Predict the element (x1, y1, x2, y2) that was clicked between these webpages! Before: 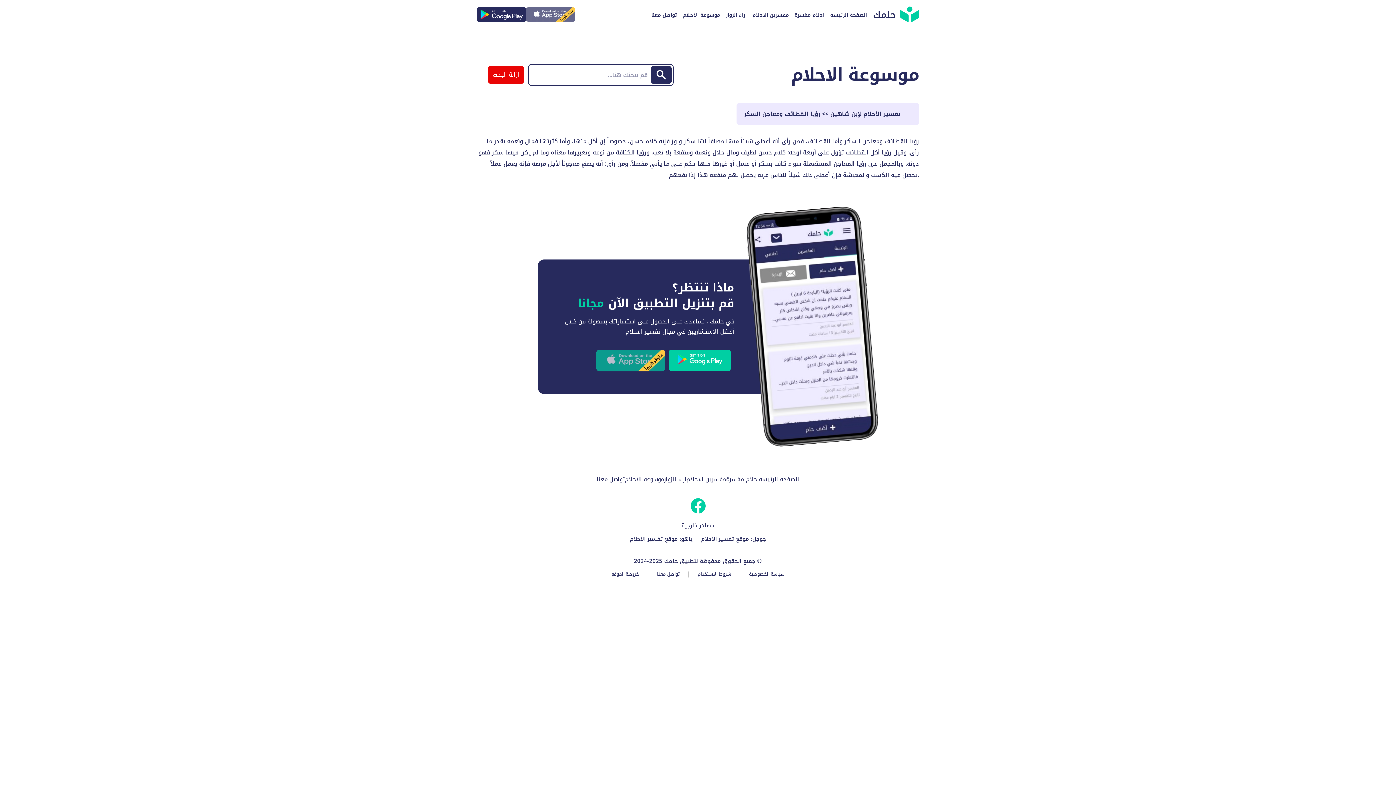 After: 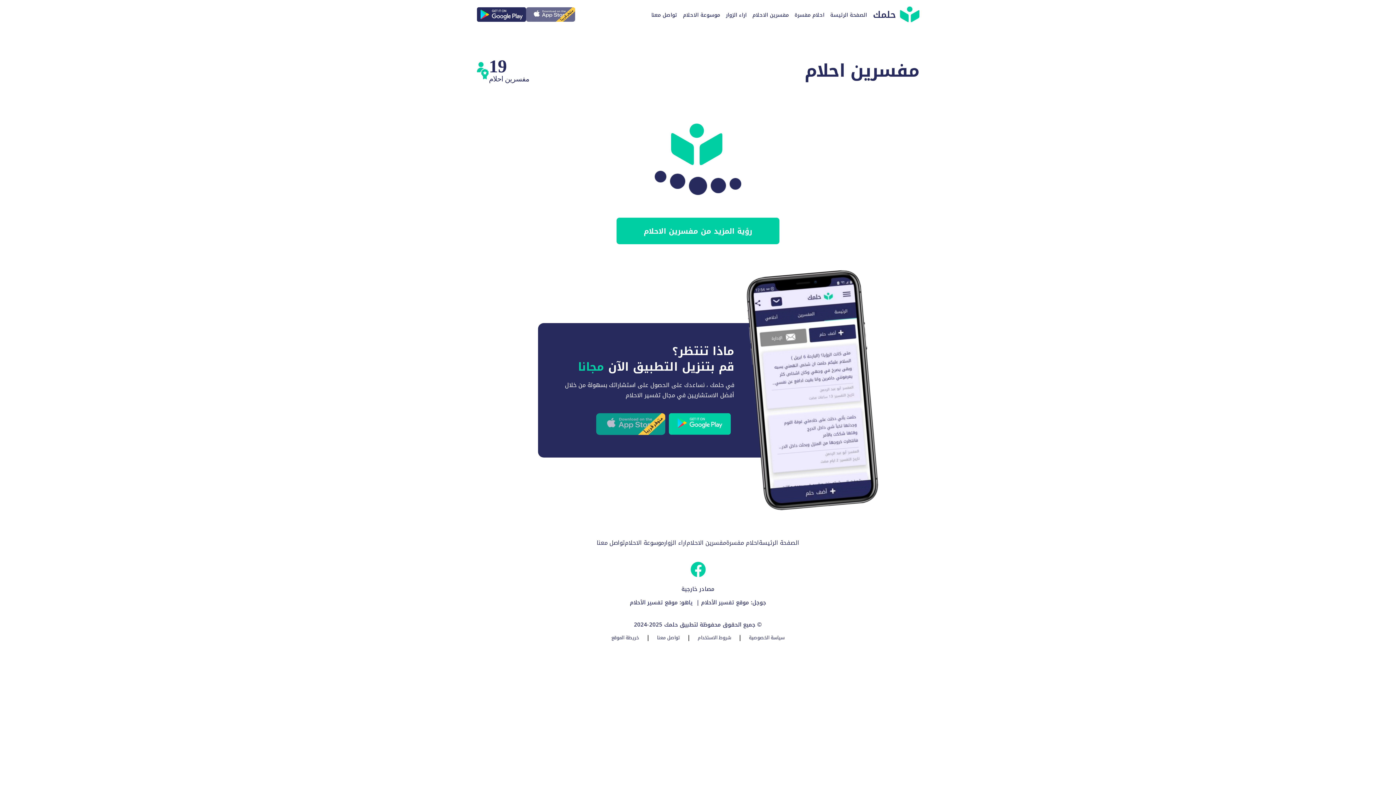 Action: bbox: (686, 474, 726, 484) label: مفسرين الاحلام